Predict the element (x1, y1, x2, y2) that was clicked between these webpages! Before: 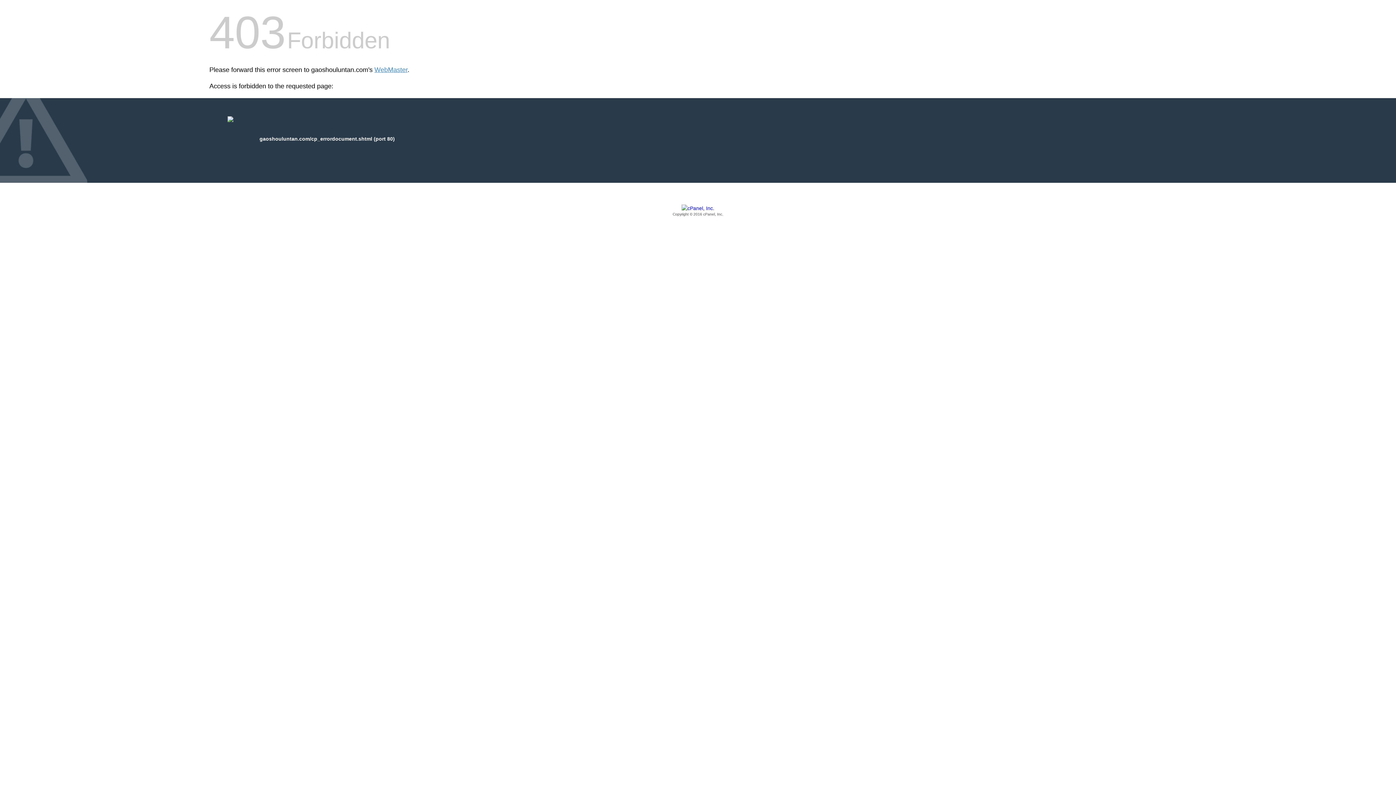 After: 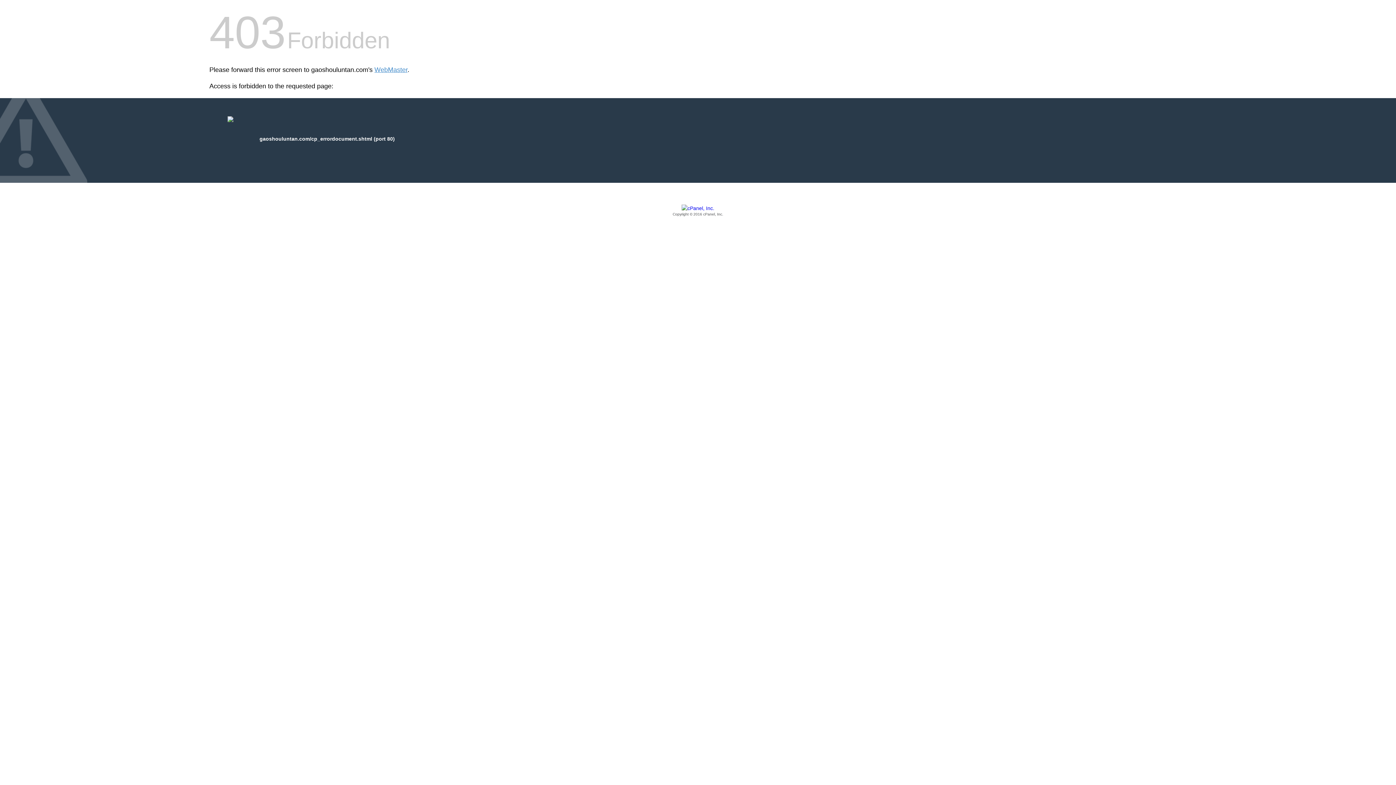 Action: label: Copyright © 2016 cPanel, Inc. bbox: (209, 205, 1186, 217)